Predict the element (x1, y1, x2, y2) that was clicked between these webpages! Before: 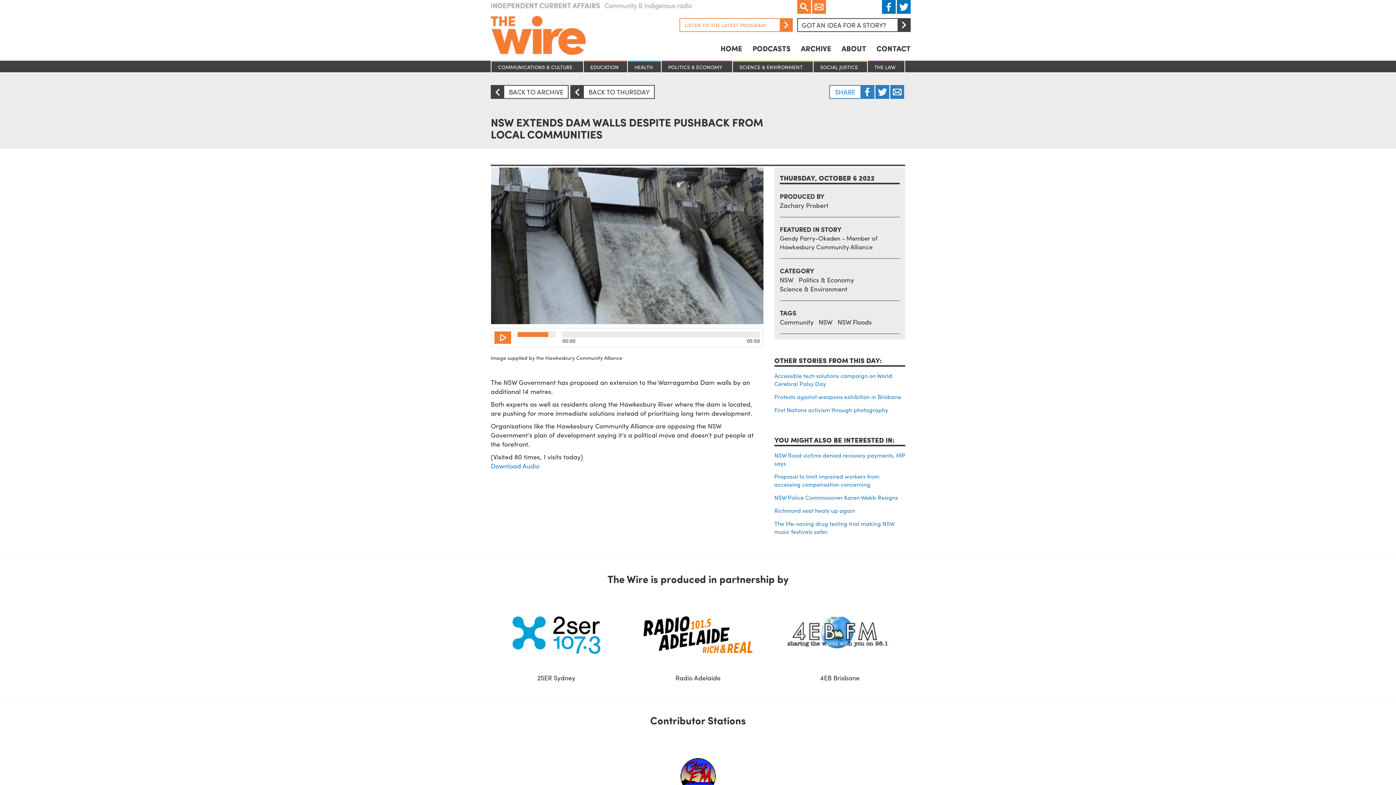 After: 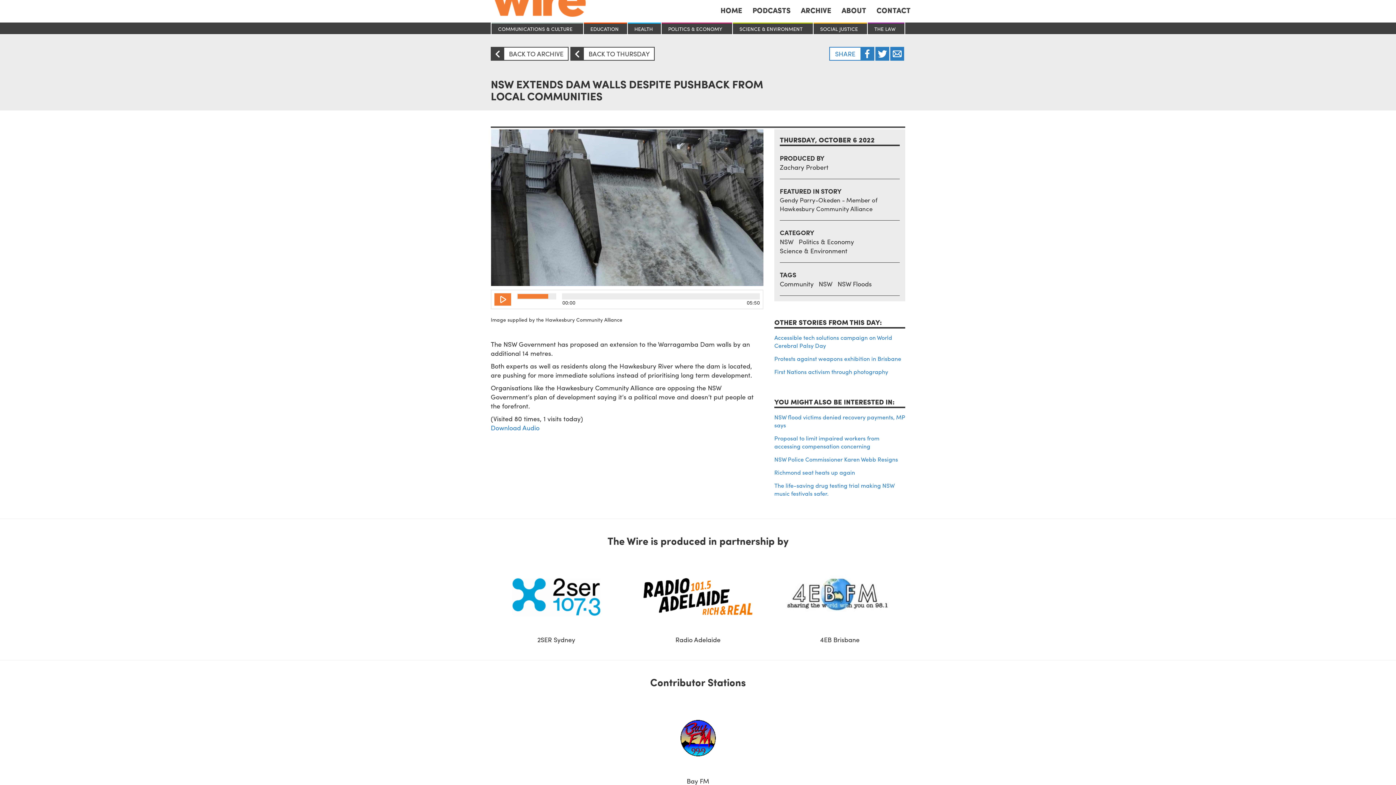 Action: bbox: (490, 729, 905, 823) label: Bay FM